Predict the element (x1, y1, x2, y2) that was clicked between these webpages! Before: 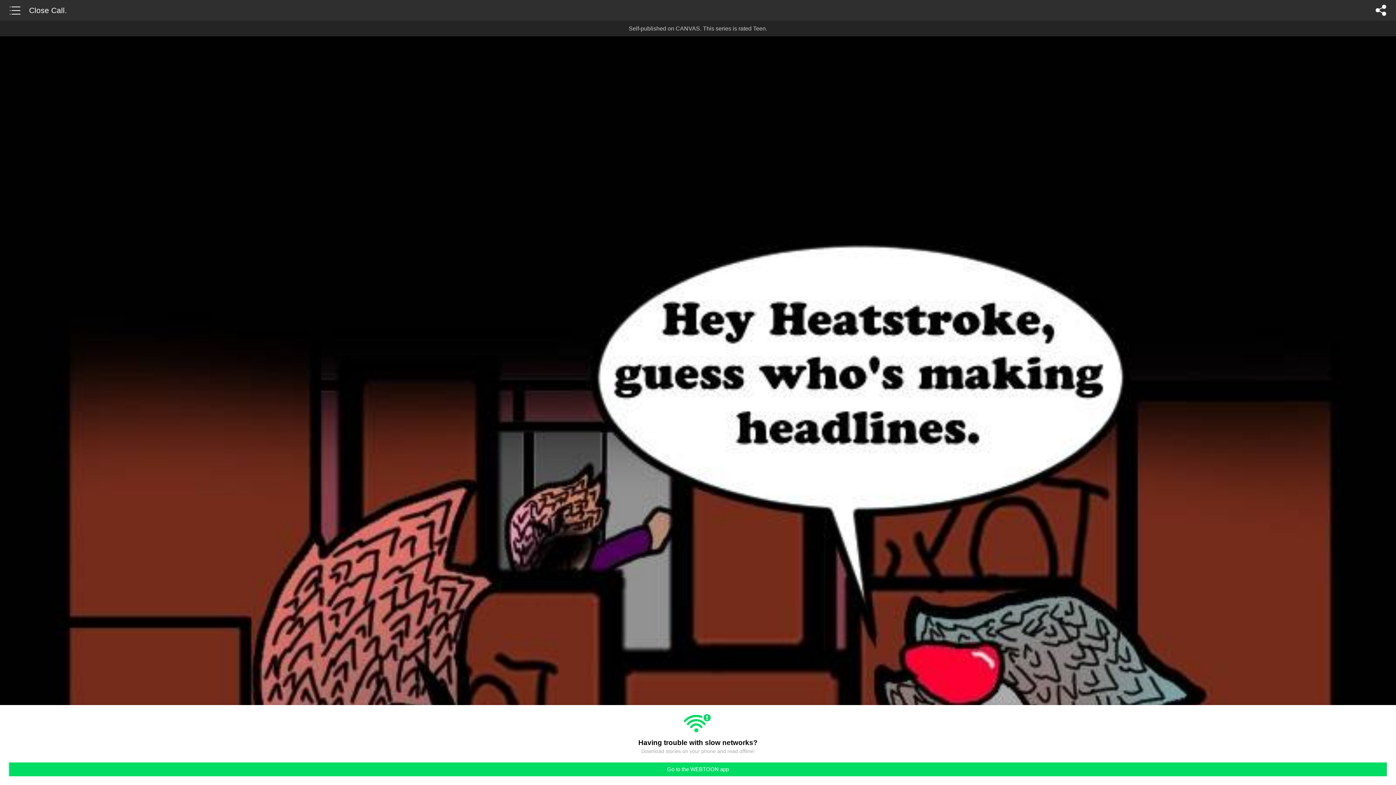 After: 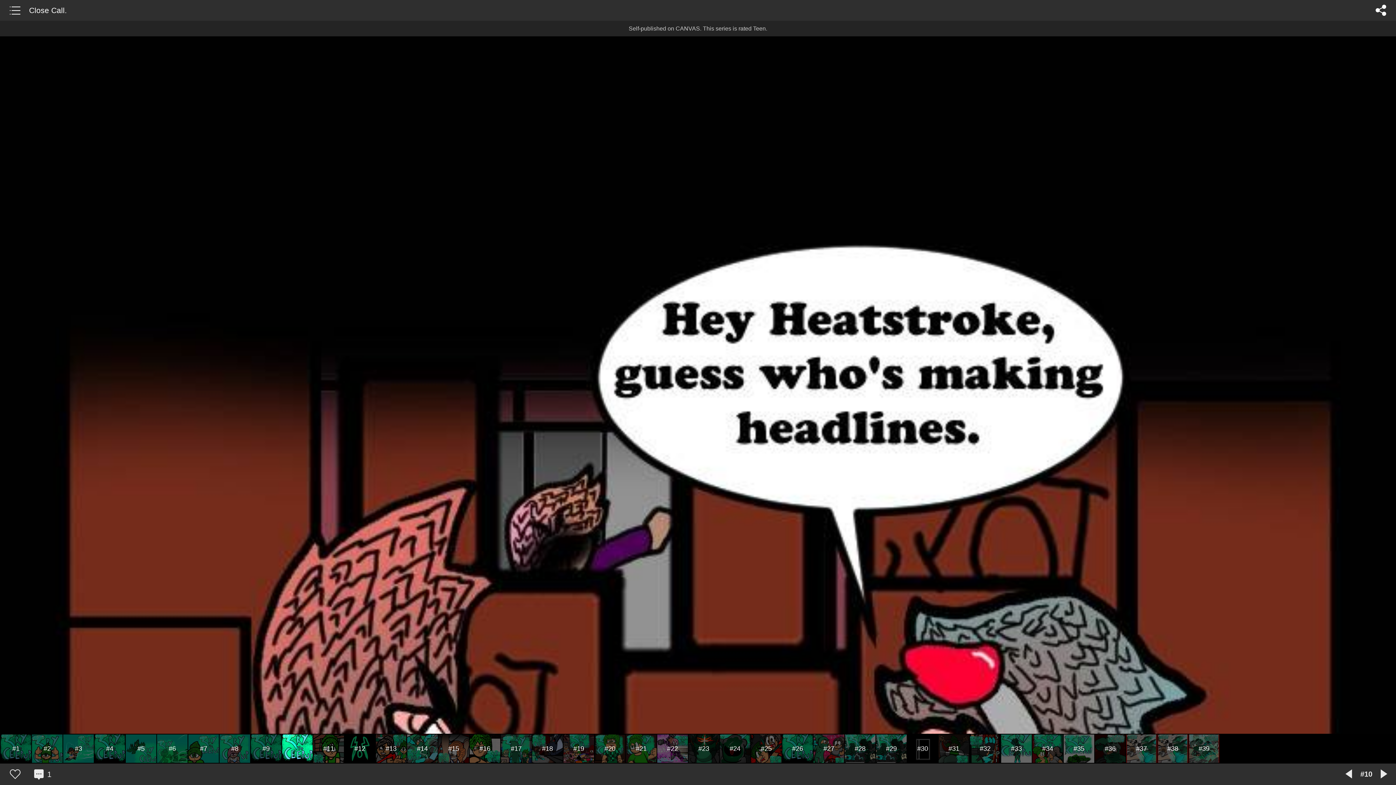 Action: bbox: (9, 762, 1387, 776) label: Go to the WEBTOON app